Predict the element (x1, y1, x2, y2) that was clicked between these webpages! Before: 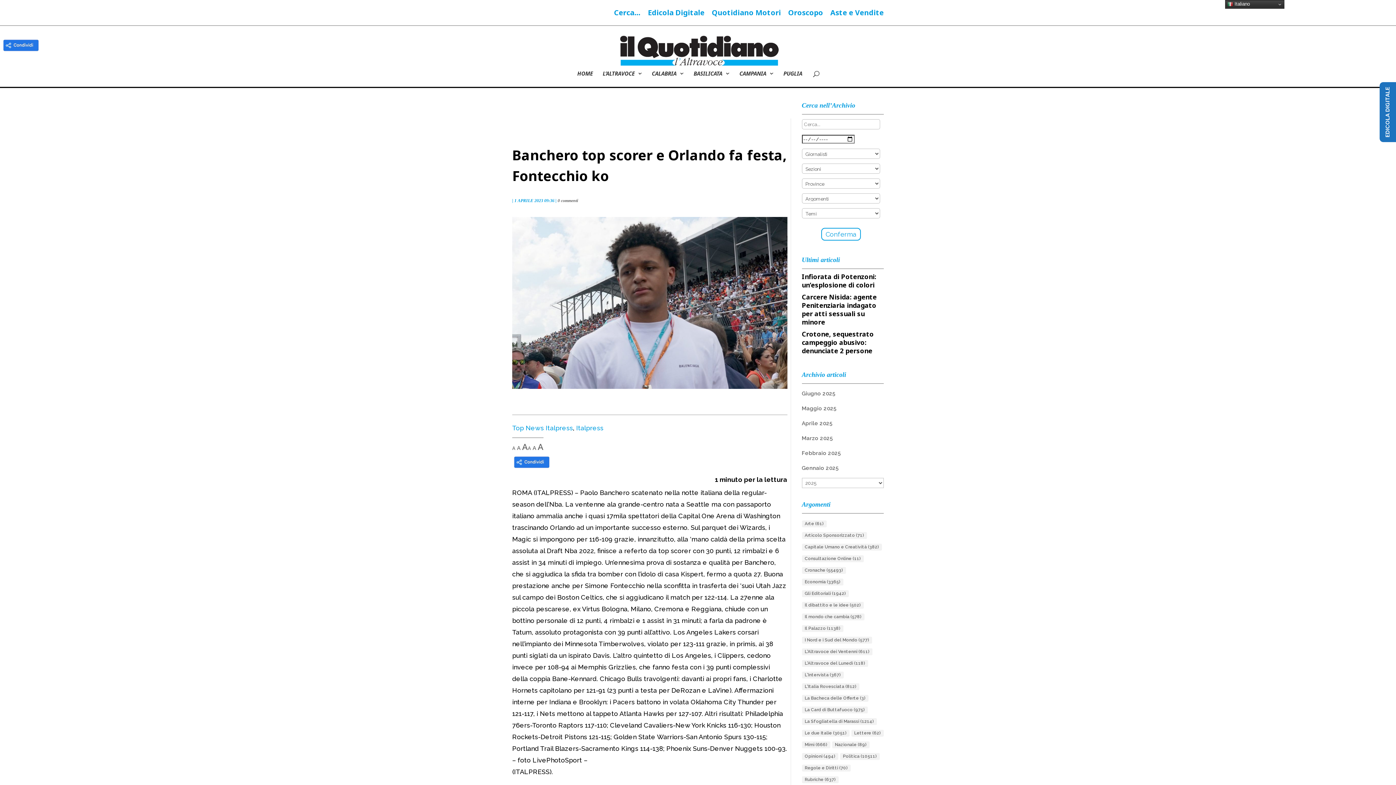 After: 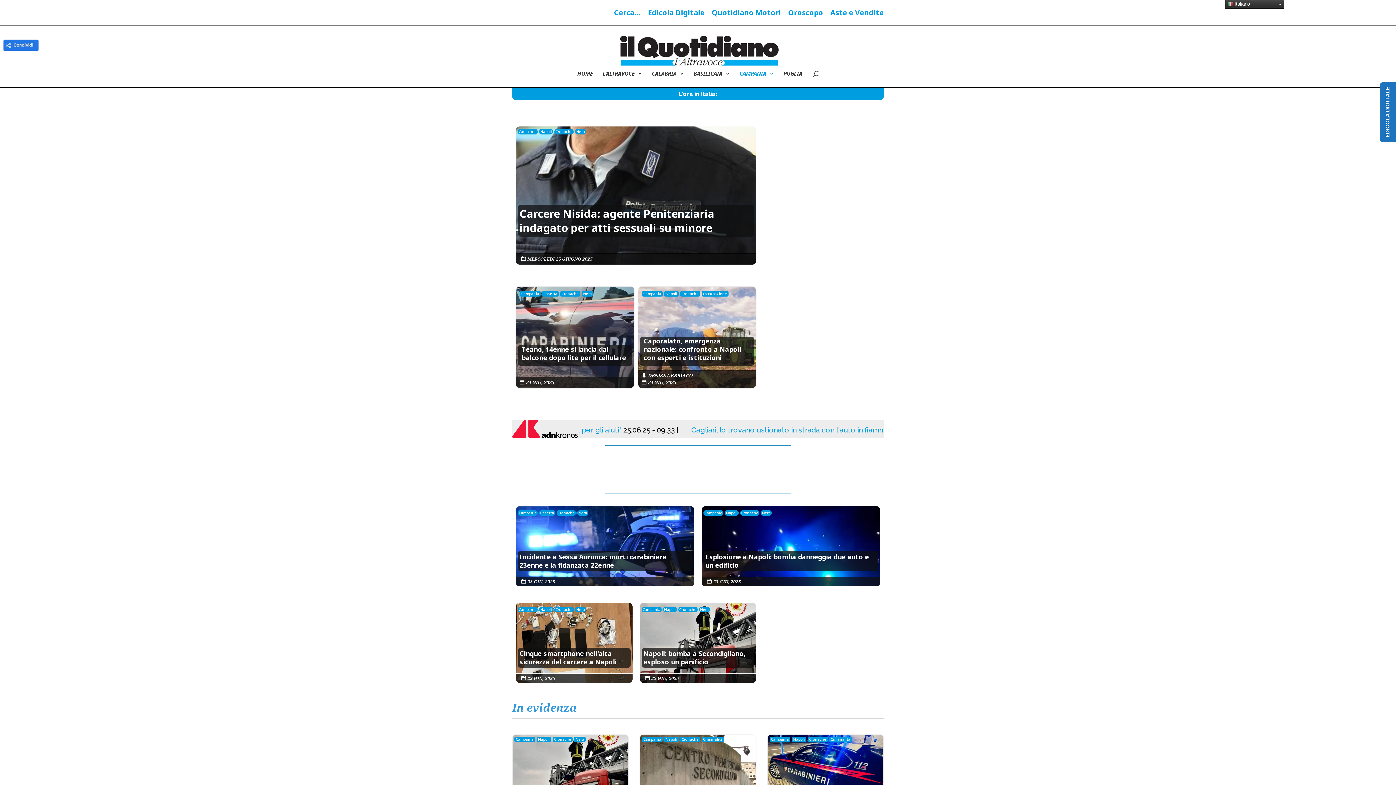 Action: label: CAMPANIA bbox: (739, 70, 773, 86)